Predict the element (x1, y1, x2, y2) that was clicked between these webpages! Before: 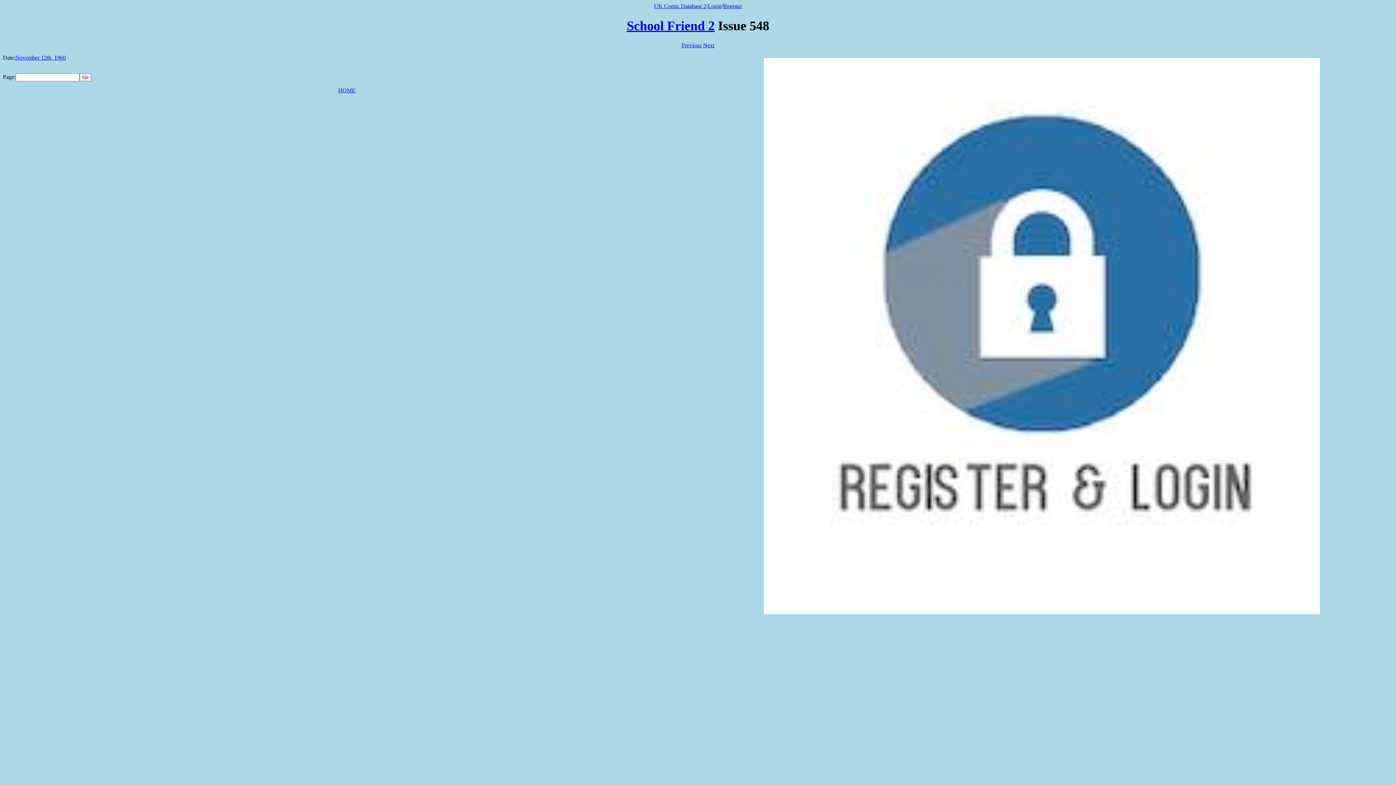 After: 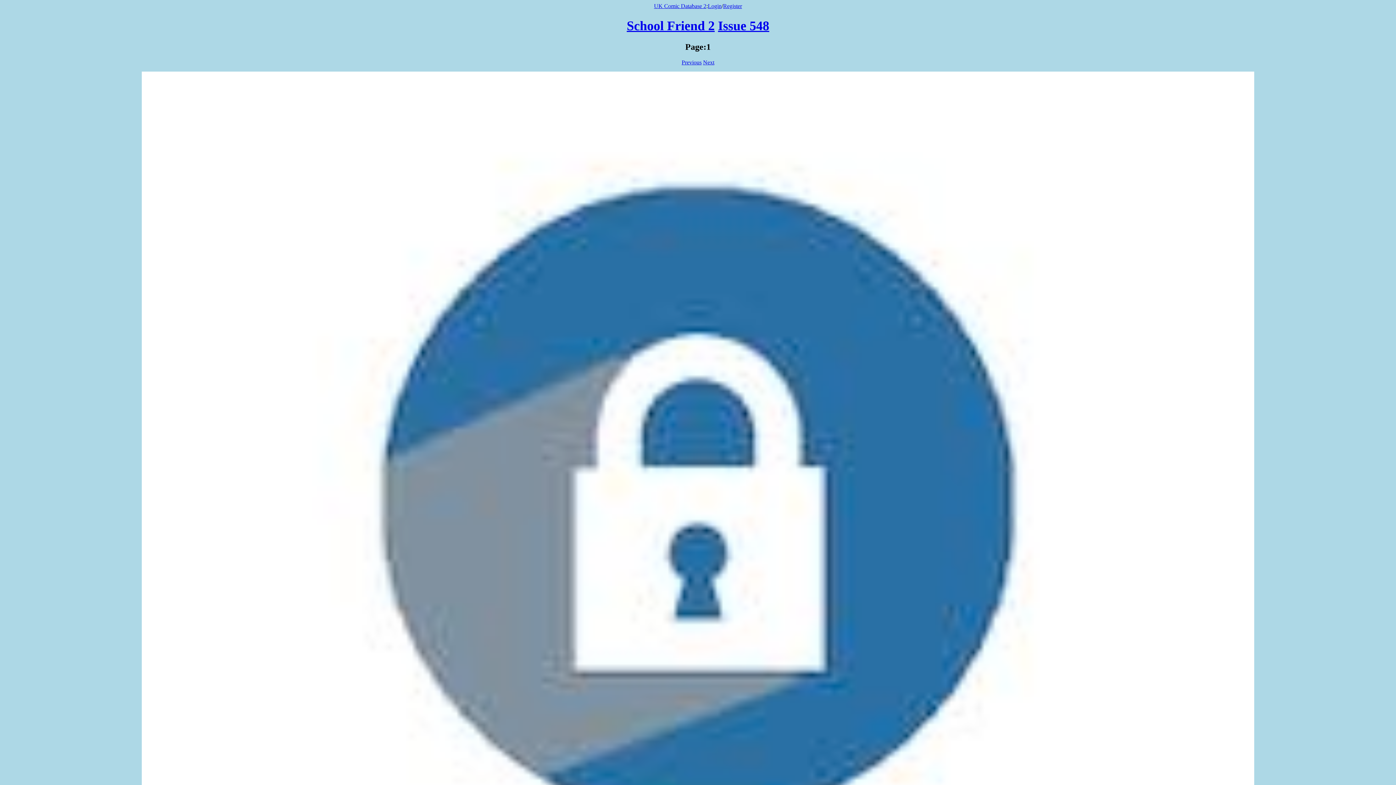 Action: bbox: (694, 58, 1389, 614)